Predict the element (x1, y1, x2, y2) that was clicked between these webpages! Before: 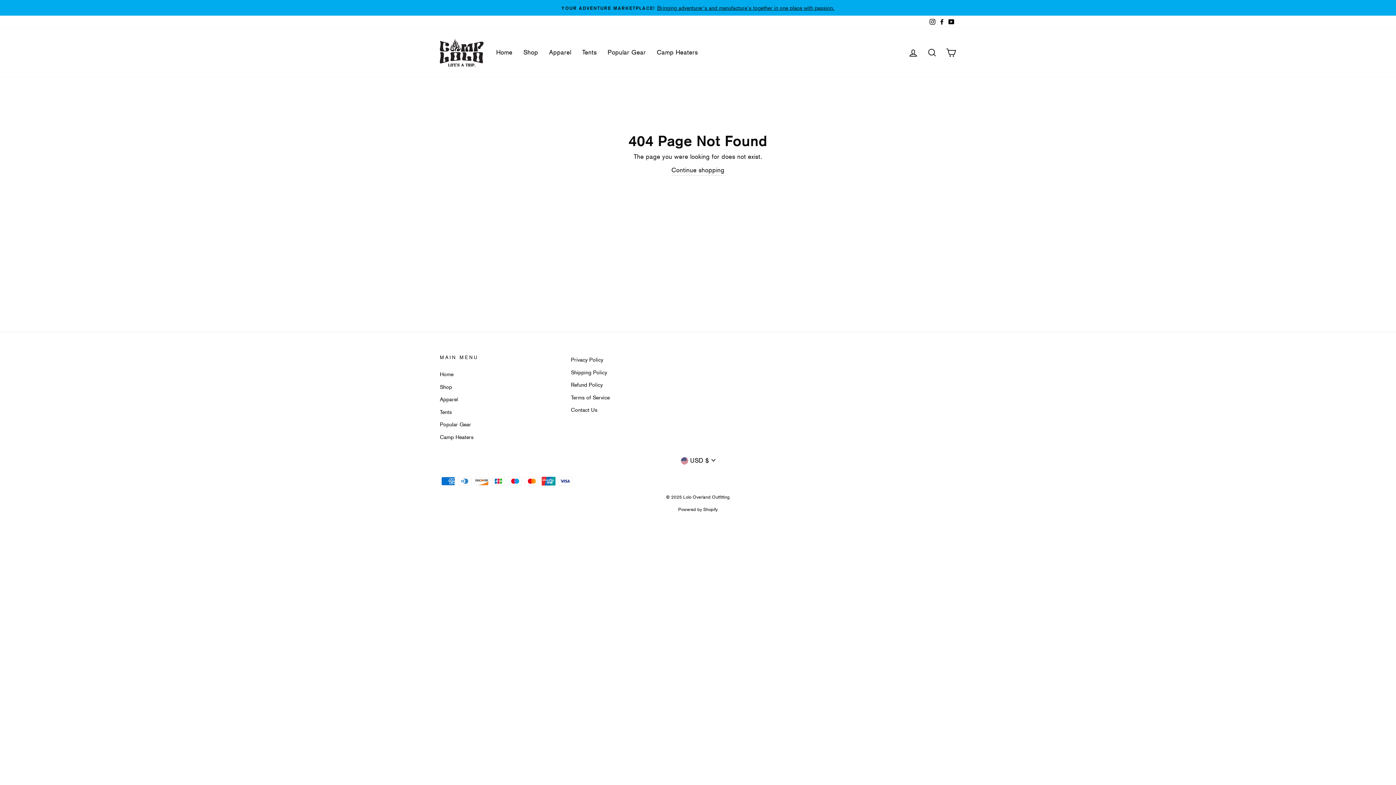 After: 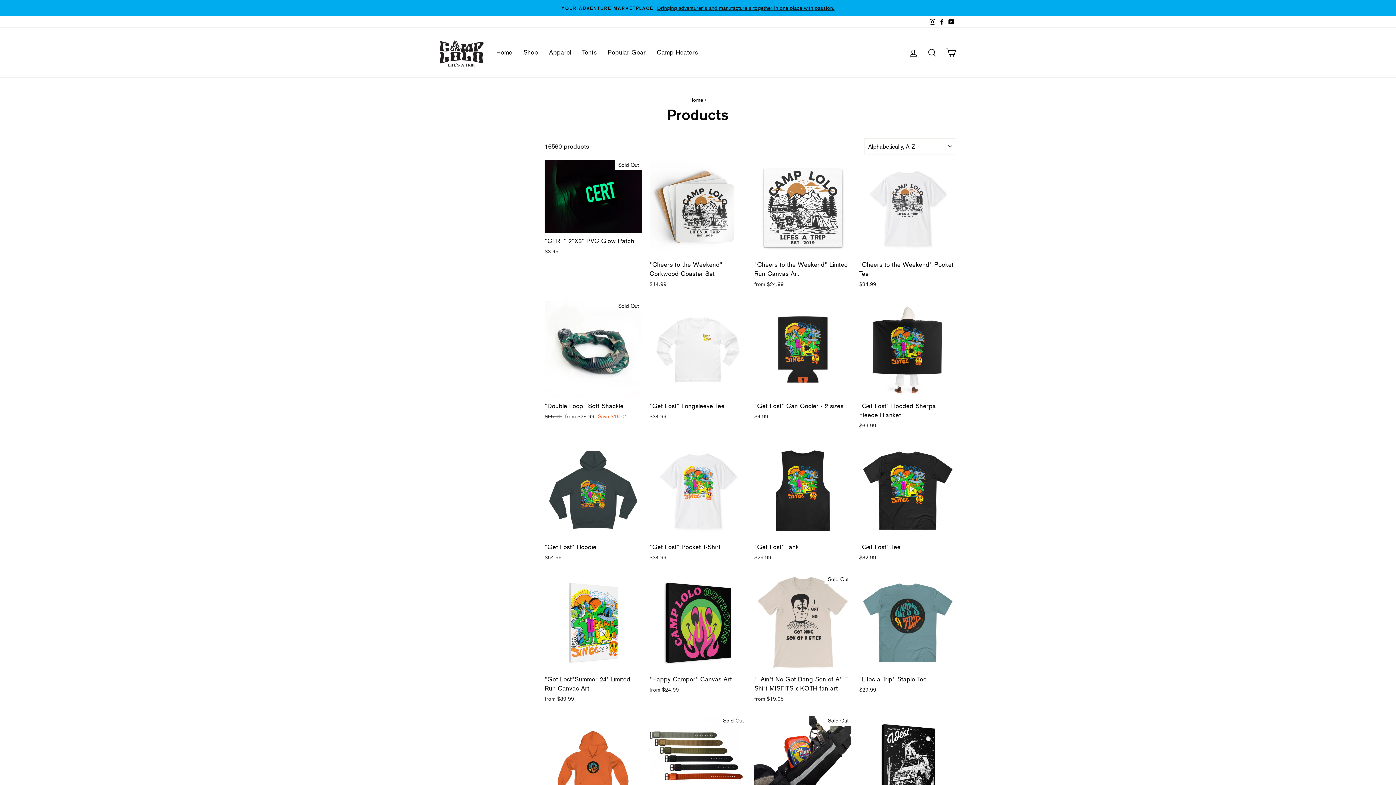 Action: bbox: (441, 3, 954, 12) label: YOUR ADVENTURE MARKETPLACE!Bringing adventurer's and manufacture's together in one place with passion.